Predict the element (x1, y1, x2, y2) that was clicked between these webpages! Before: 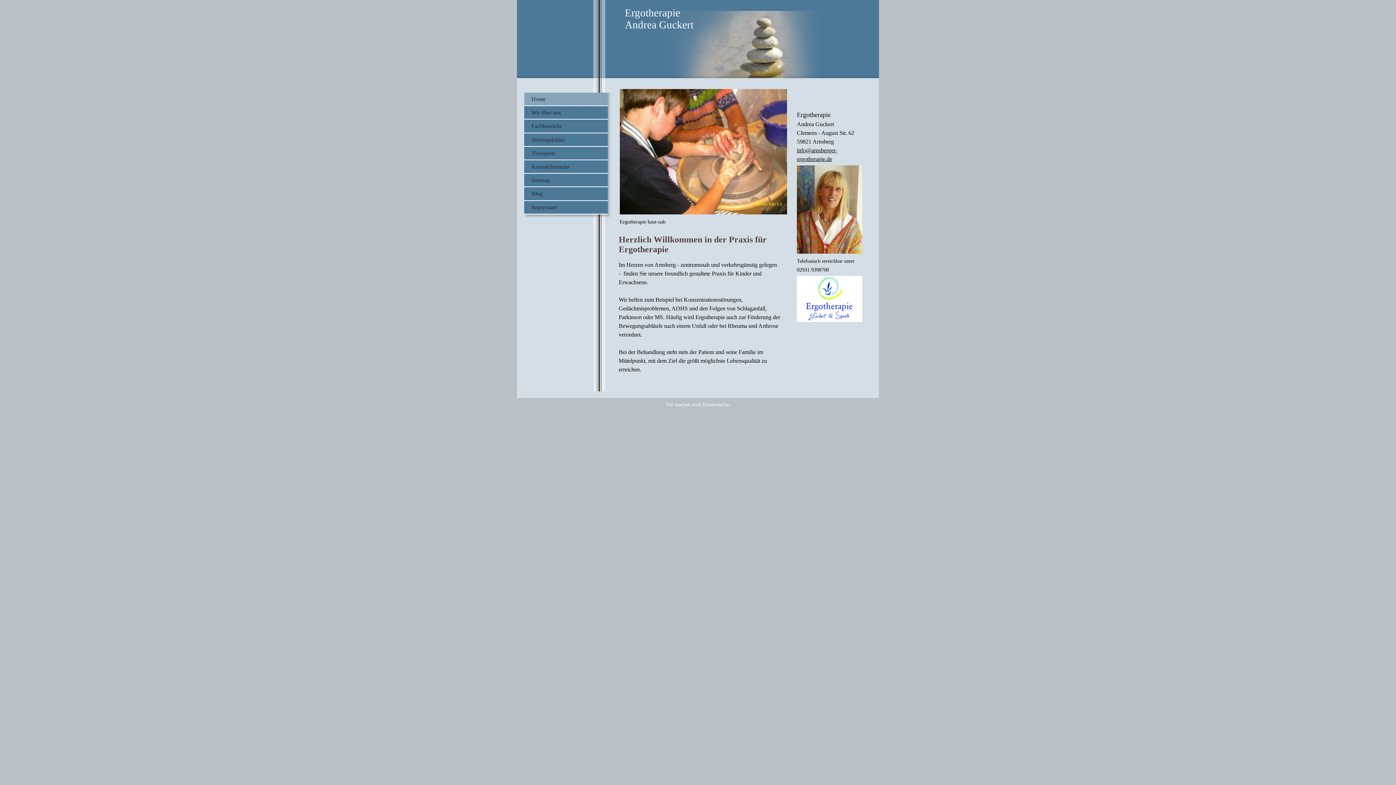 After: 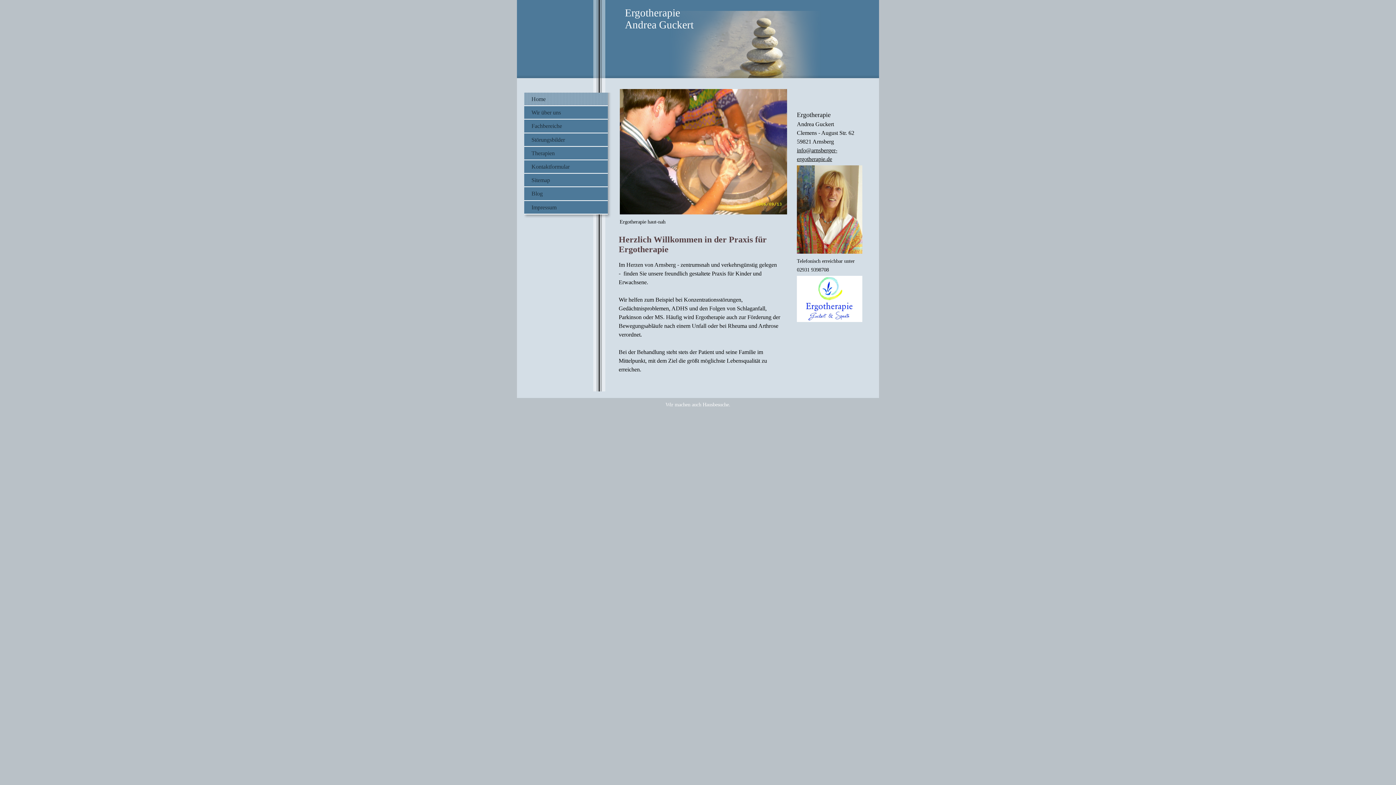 Action: bbox: (524, 92, 608, 105) label: Home